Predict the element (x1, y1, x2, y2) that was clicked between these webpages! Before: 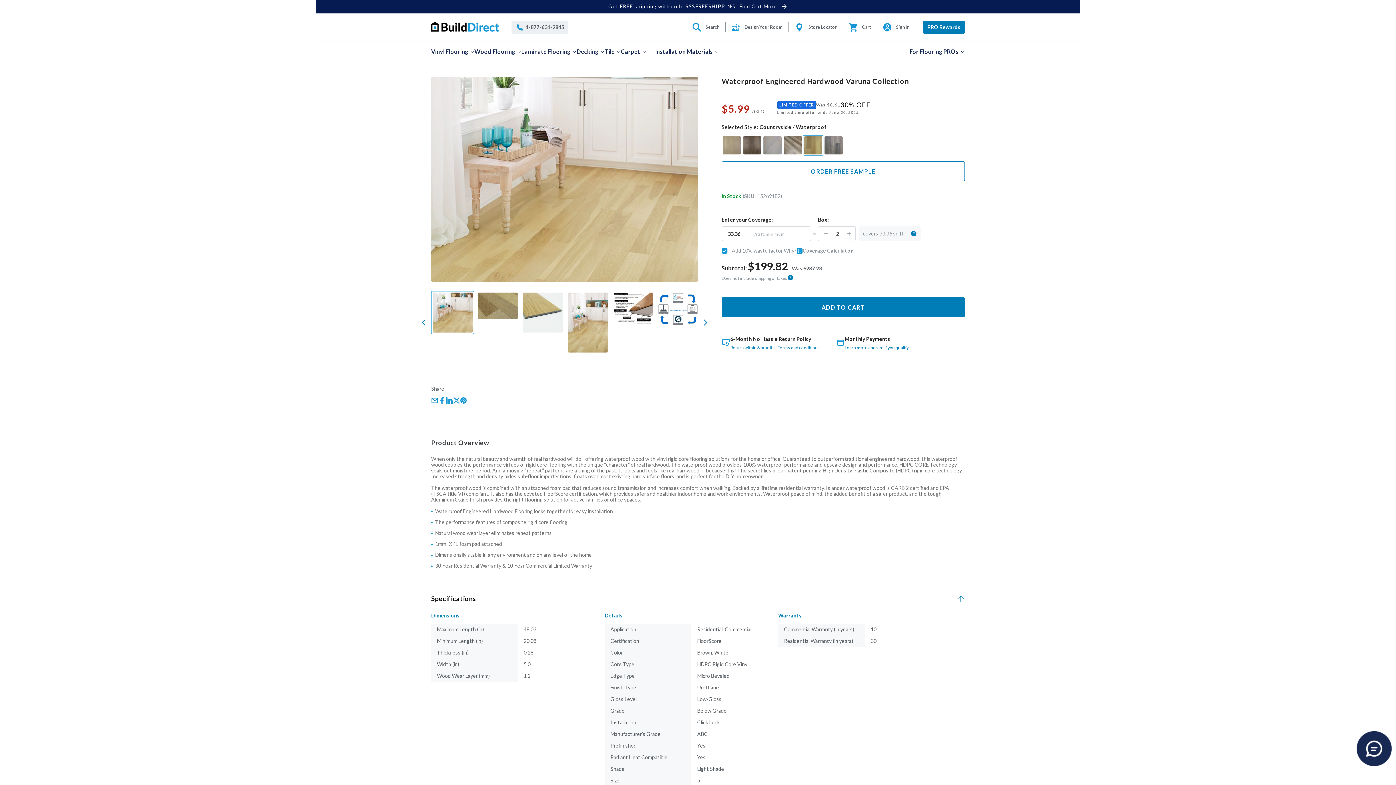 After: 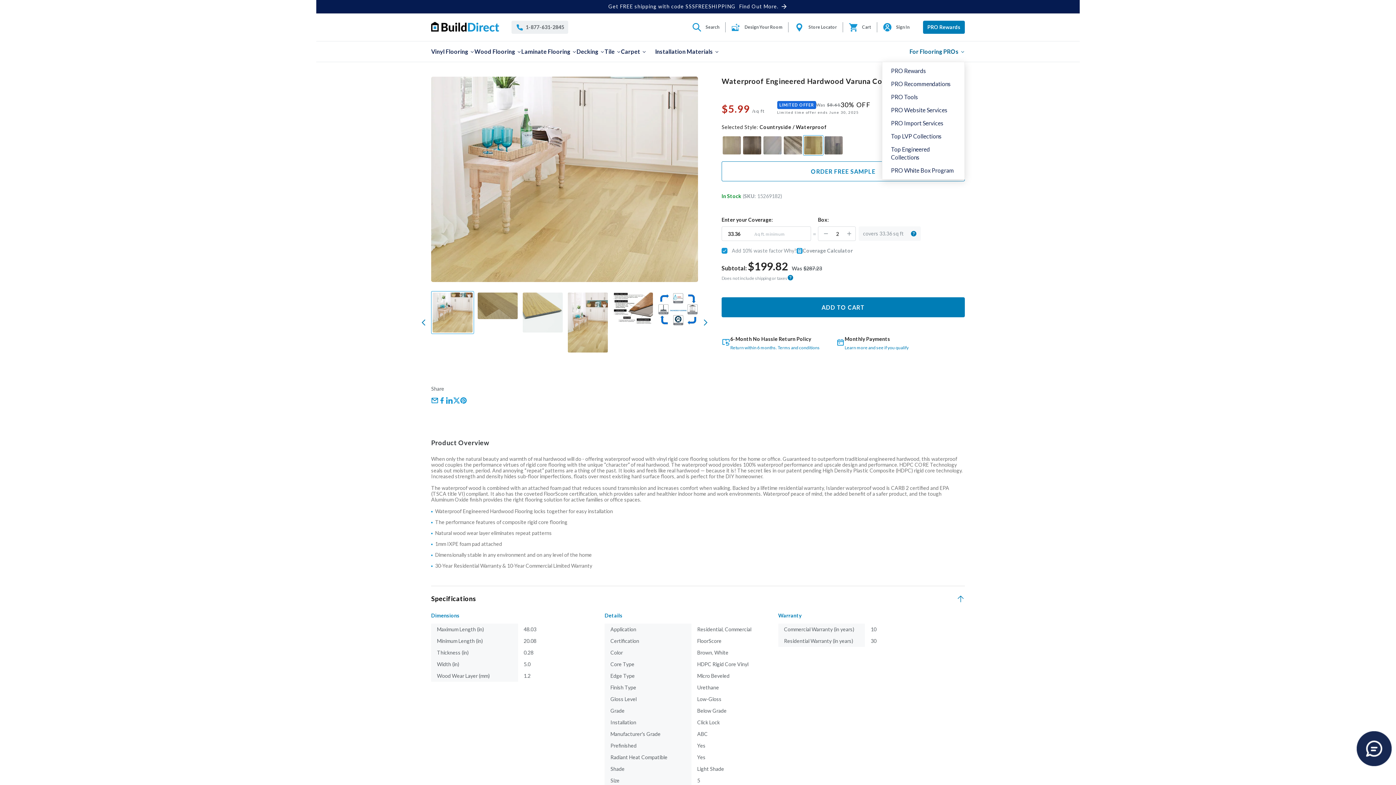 Action: label: For Flooring PROs bbox: (909, 41, 965, 61)